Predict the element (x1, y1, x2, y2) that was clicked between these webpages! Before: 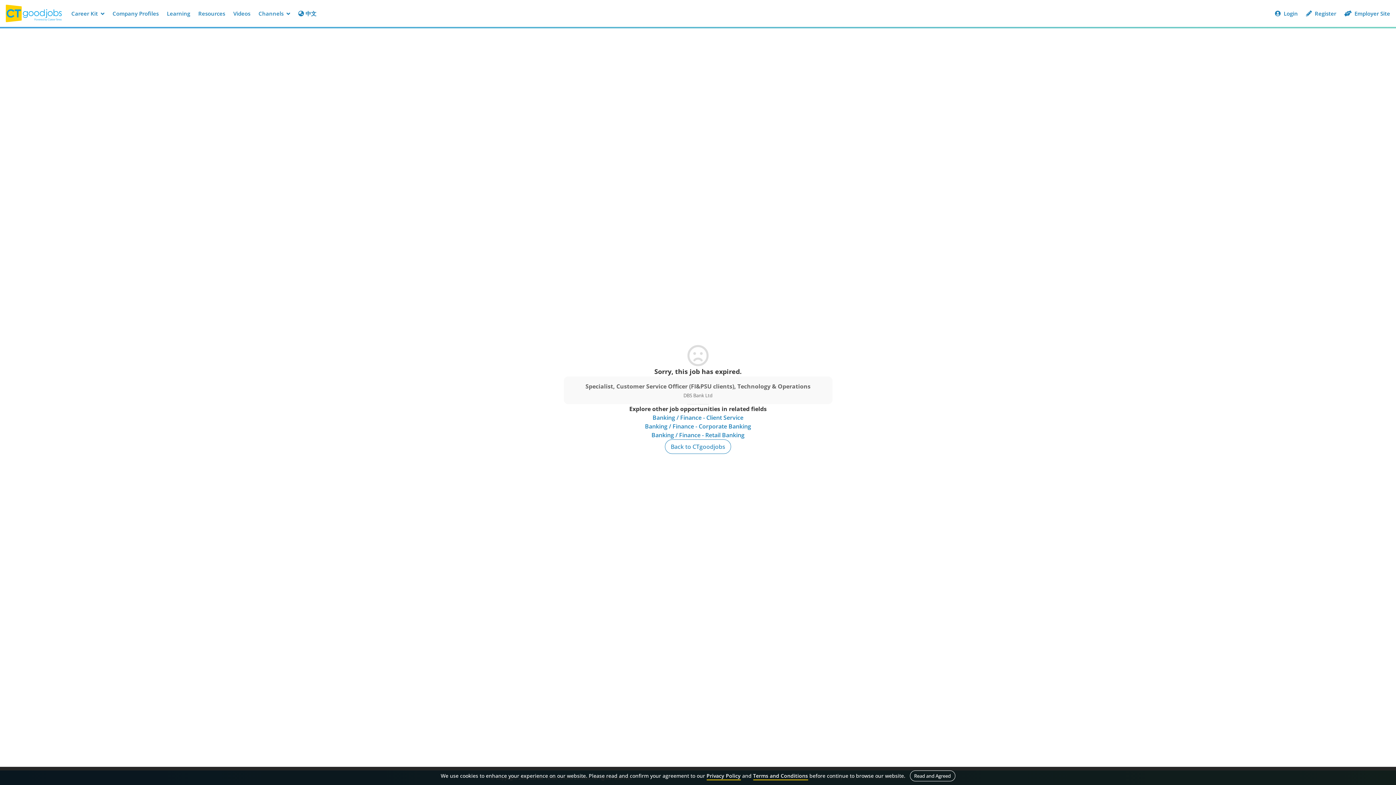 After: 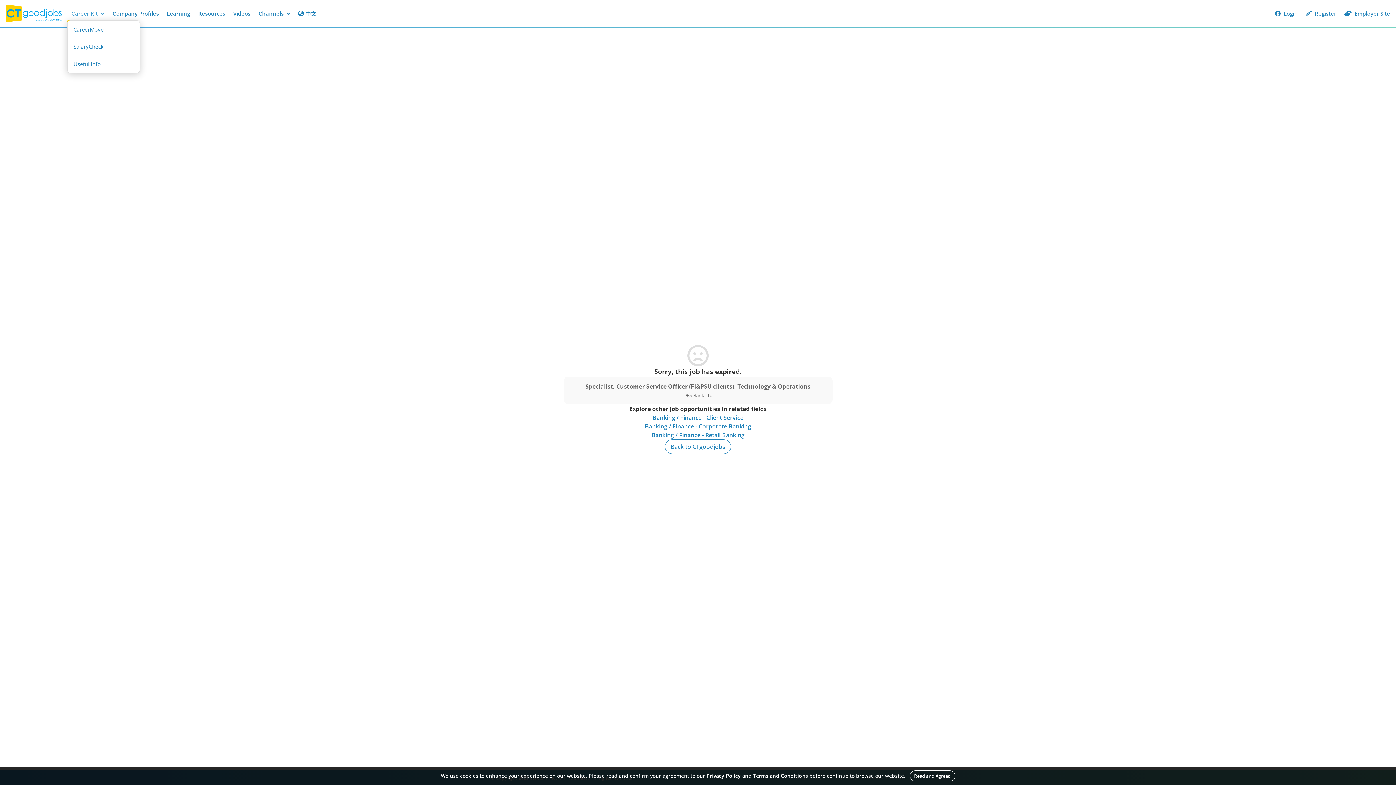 Action: bbox: (67, 6, 108, 20) label: Career Kit 